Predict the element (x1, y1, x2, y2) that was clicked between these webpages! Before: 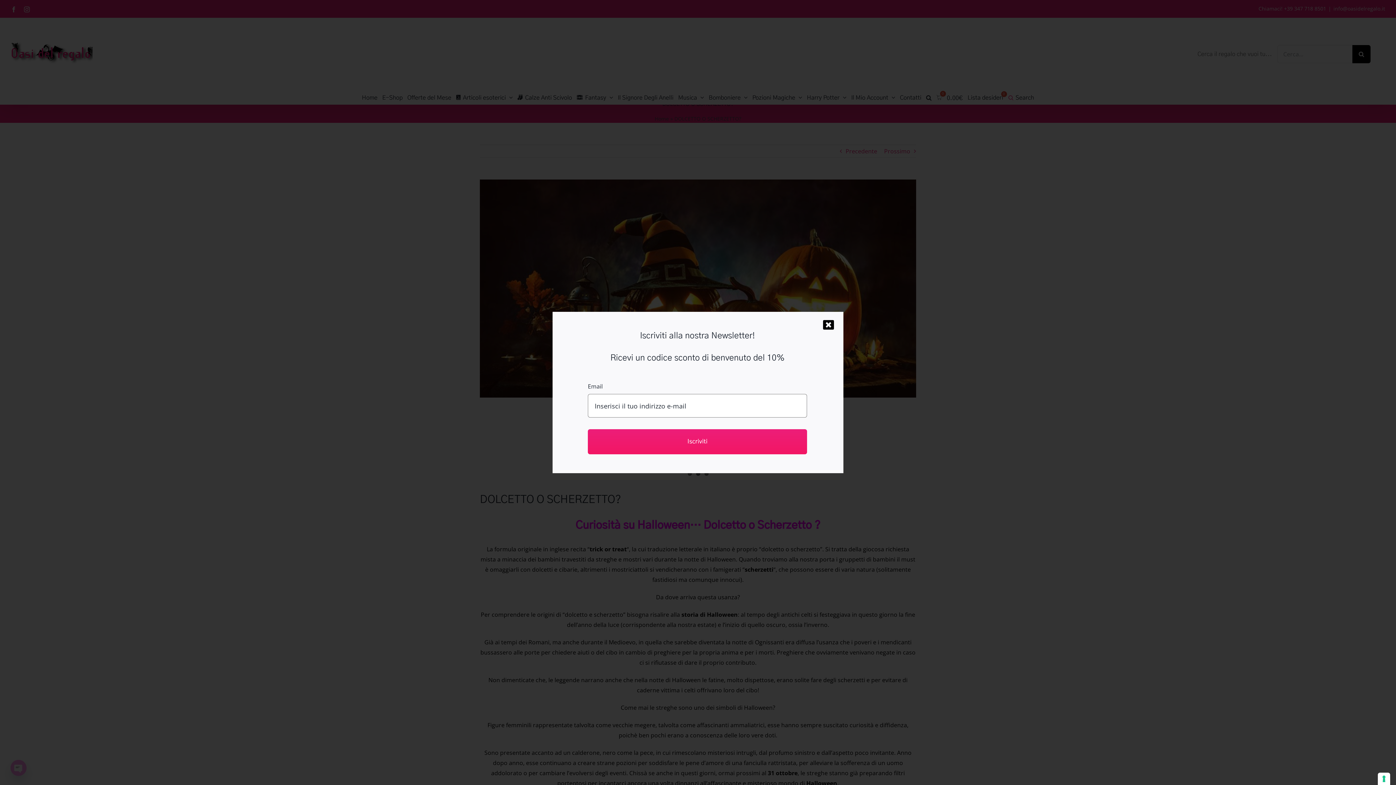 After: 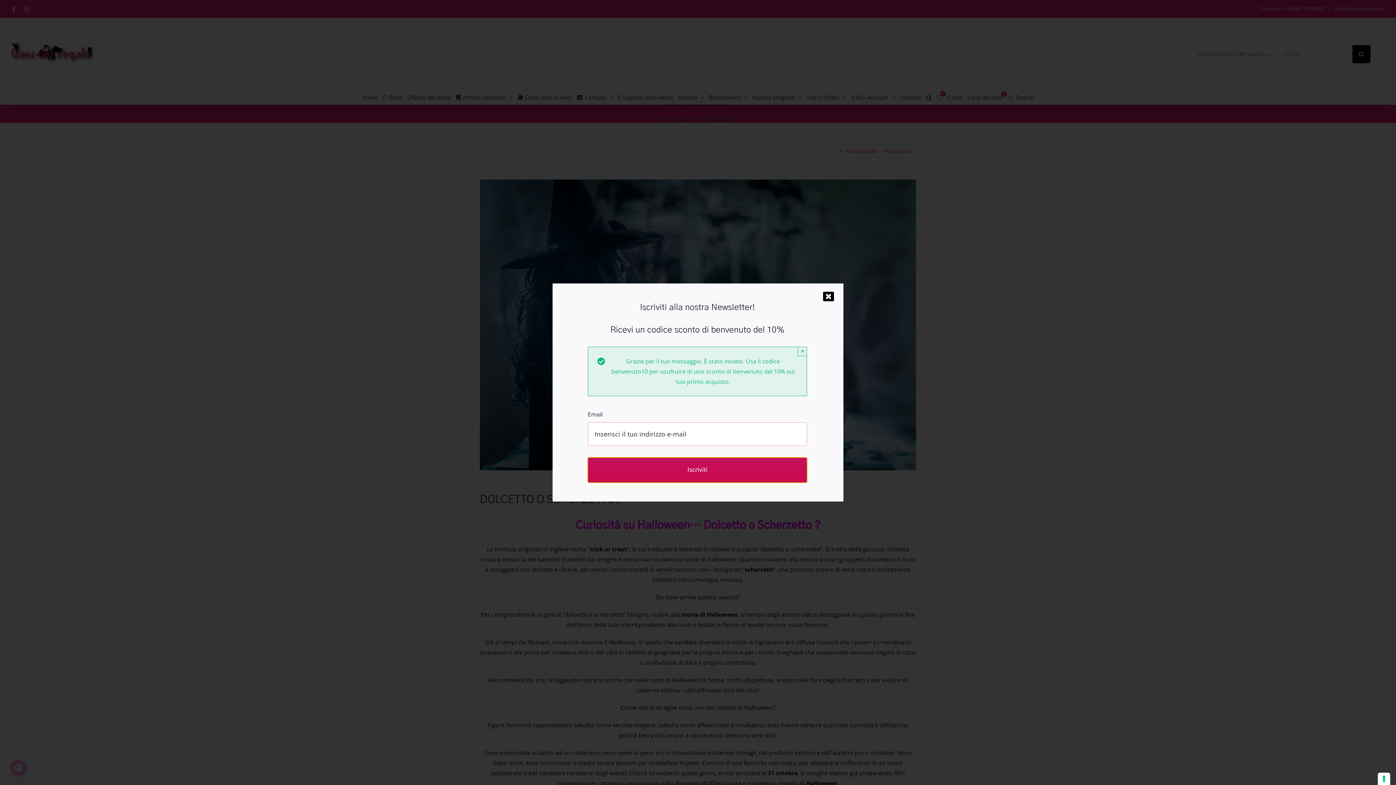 Action: label: Iscriviti bbox: (587, 429, 807, 454)